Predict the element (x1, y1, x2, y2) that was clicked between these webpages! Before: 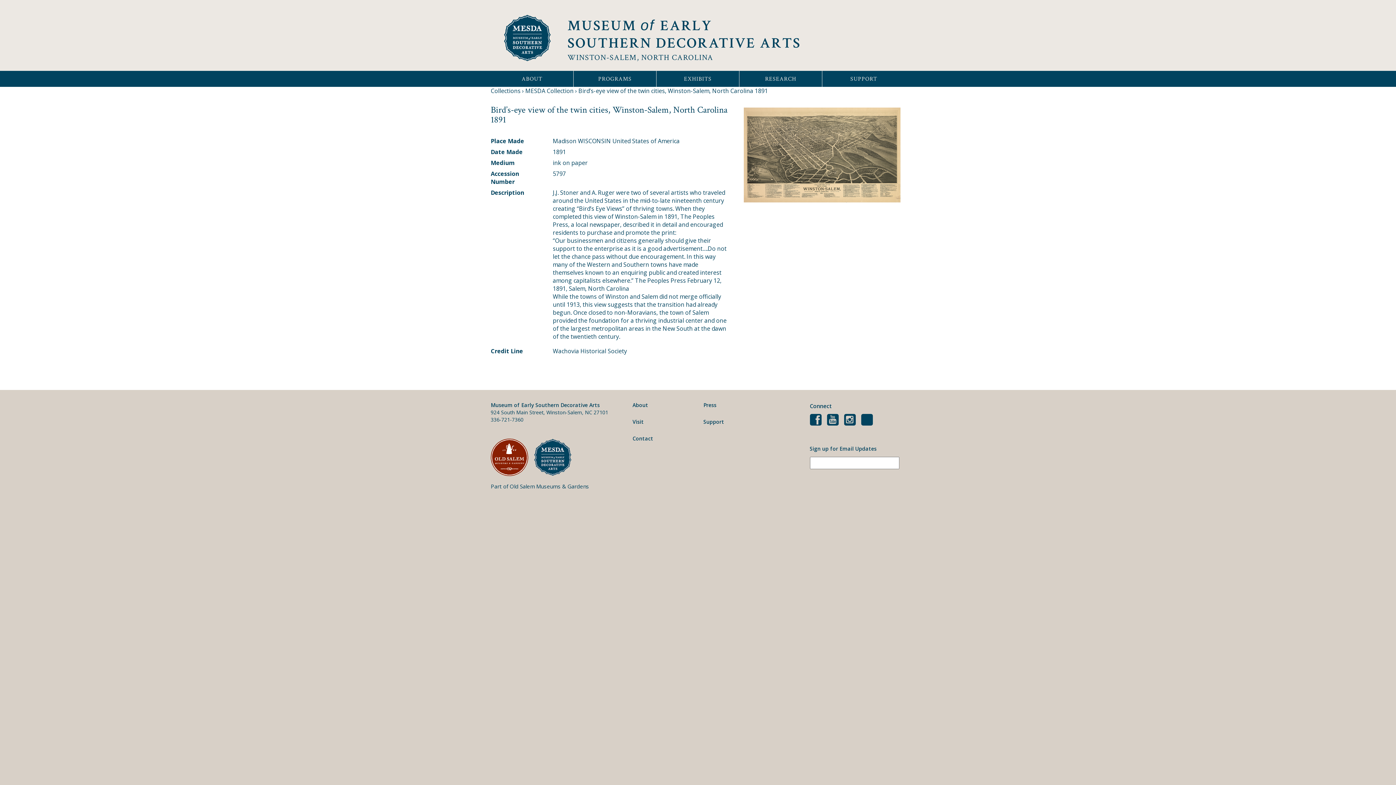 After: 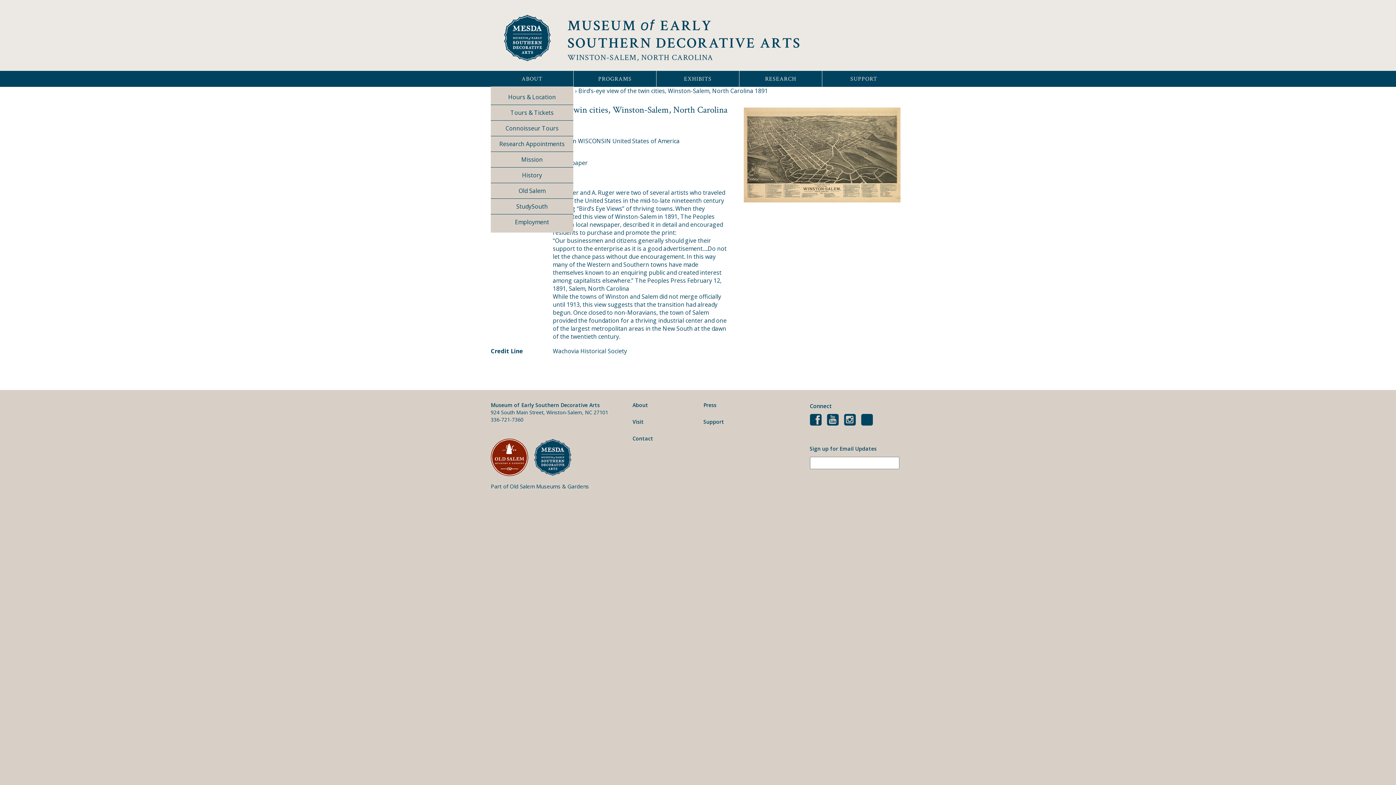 Action: bbox: (521, 75, 542, 82) label: ABOUT